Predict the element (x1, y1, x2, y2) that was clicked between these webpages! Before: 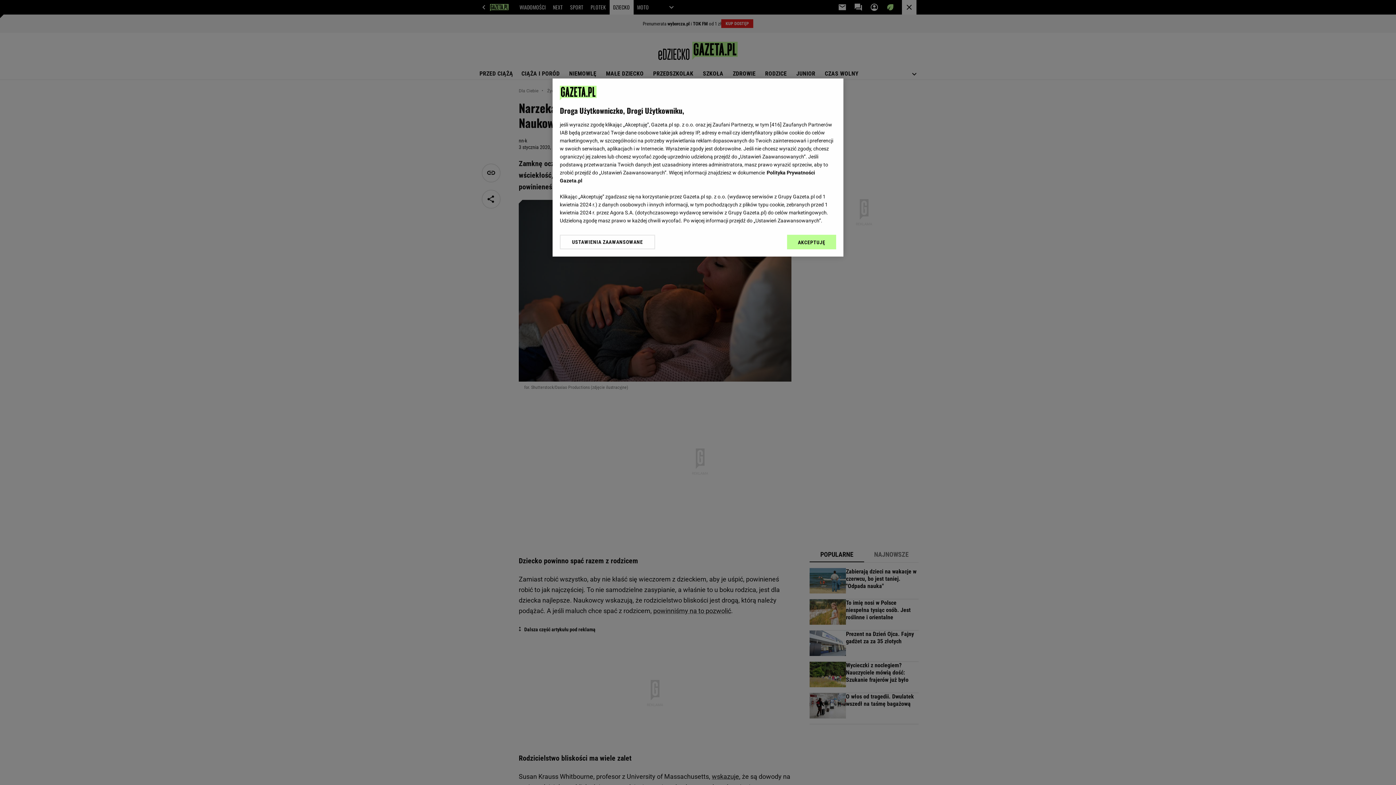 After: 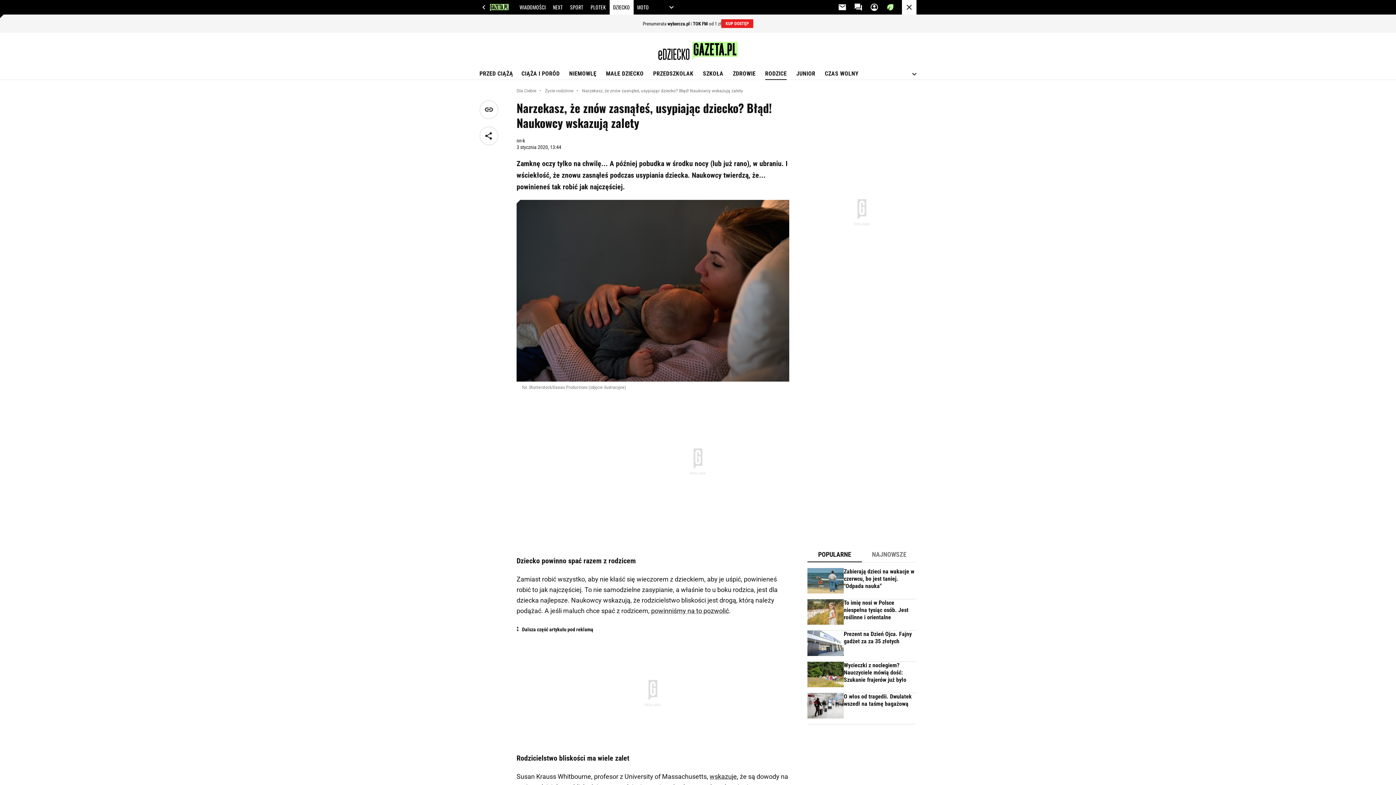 Action: label: AKCEPTUJĘ bbox: (787, 234, 836, 249)